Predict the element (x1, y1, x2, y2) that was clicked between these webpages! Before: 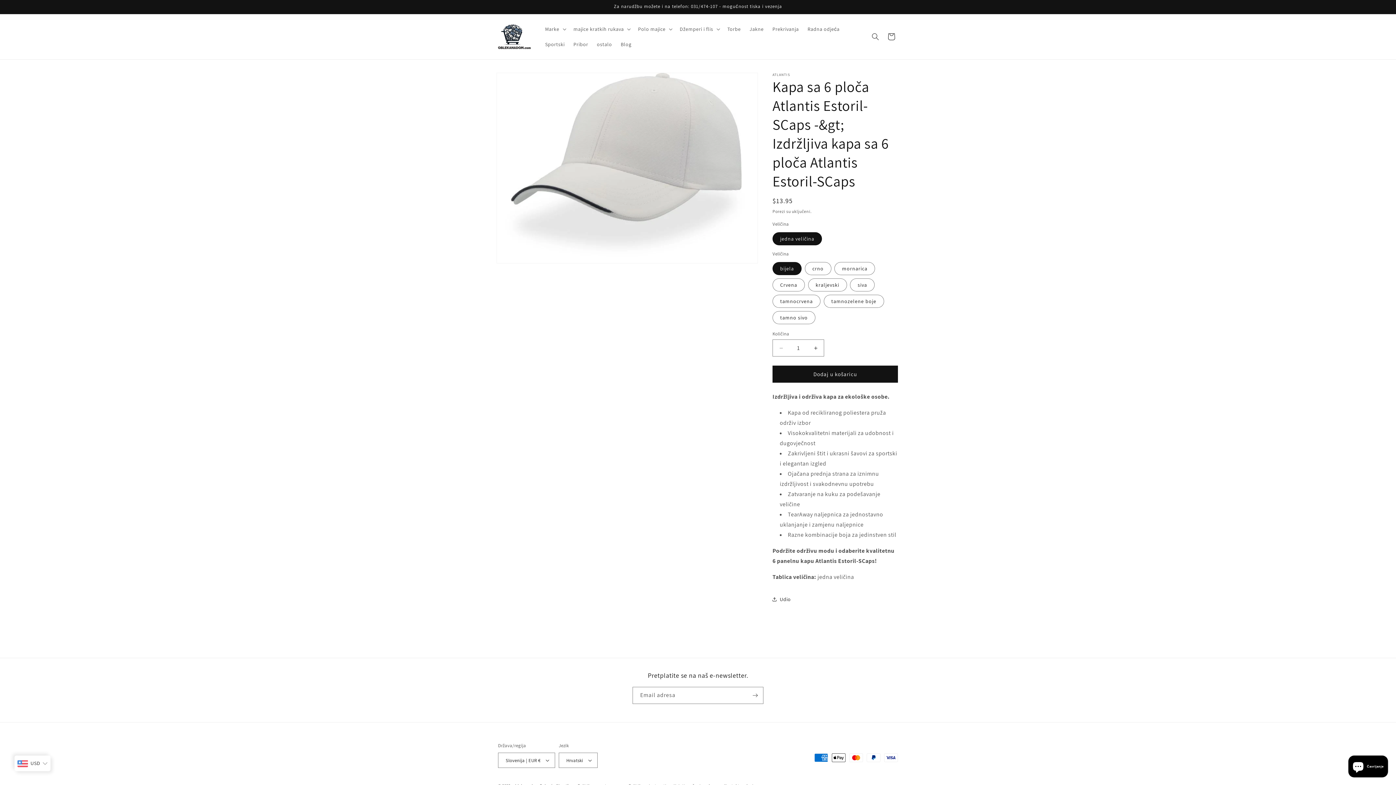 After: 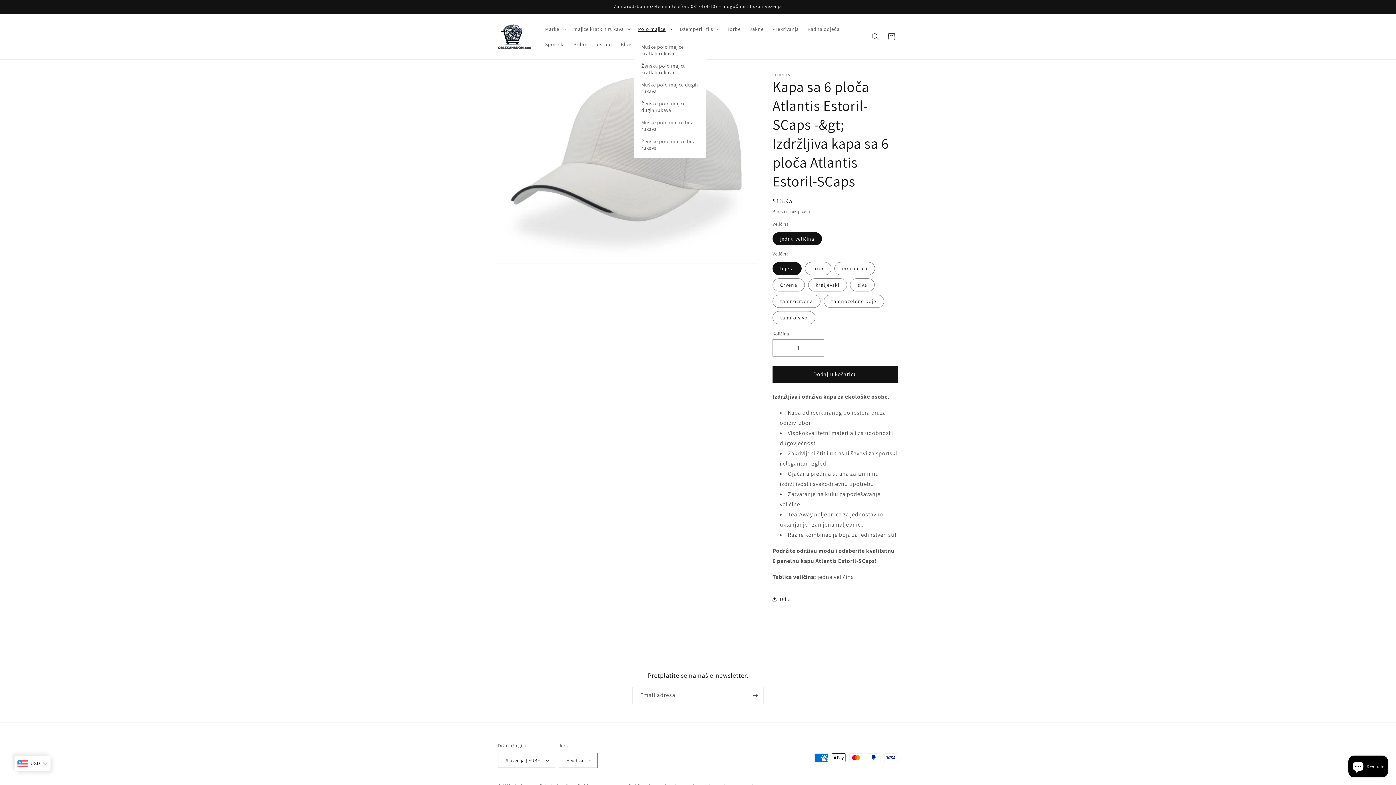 Action: label: Polo majice bbox: (633, 21, 675, 36)